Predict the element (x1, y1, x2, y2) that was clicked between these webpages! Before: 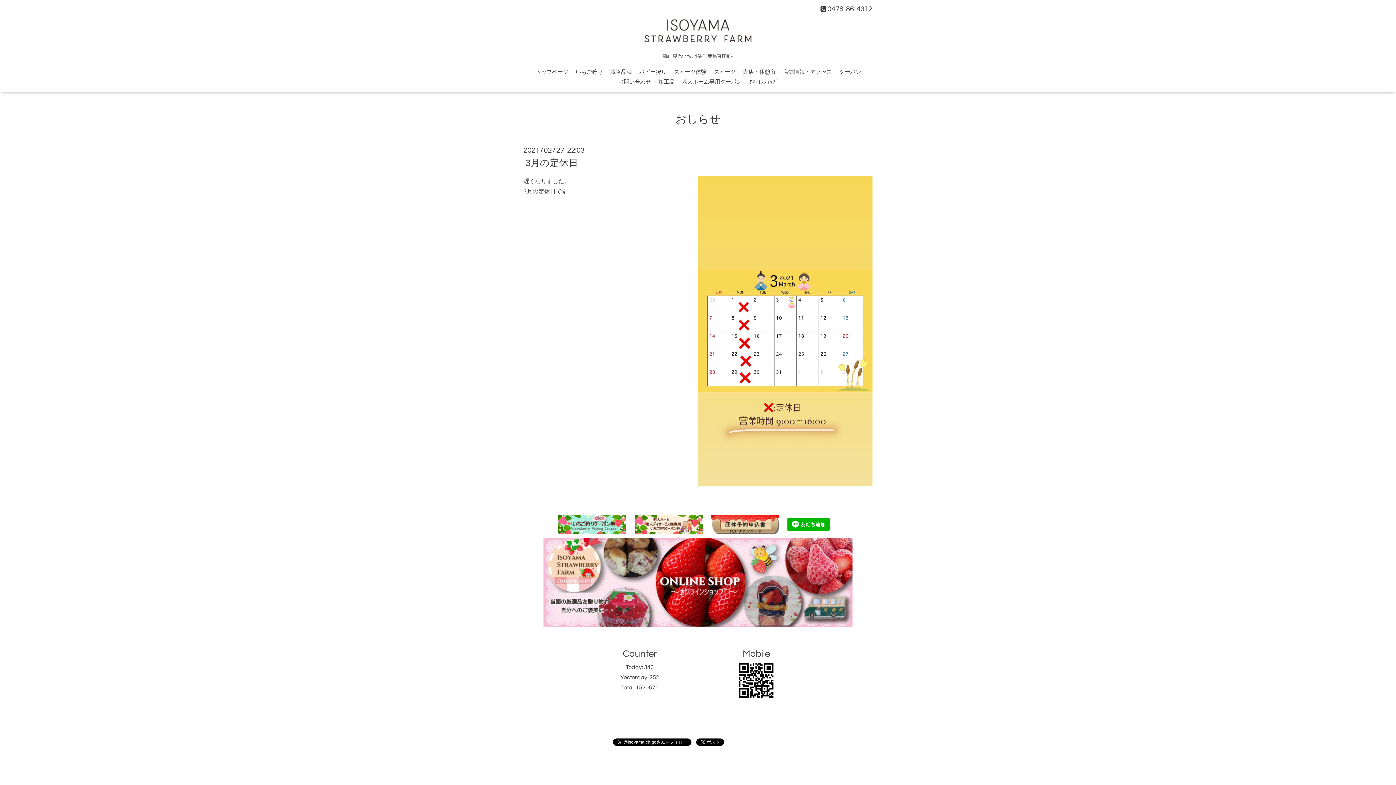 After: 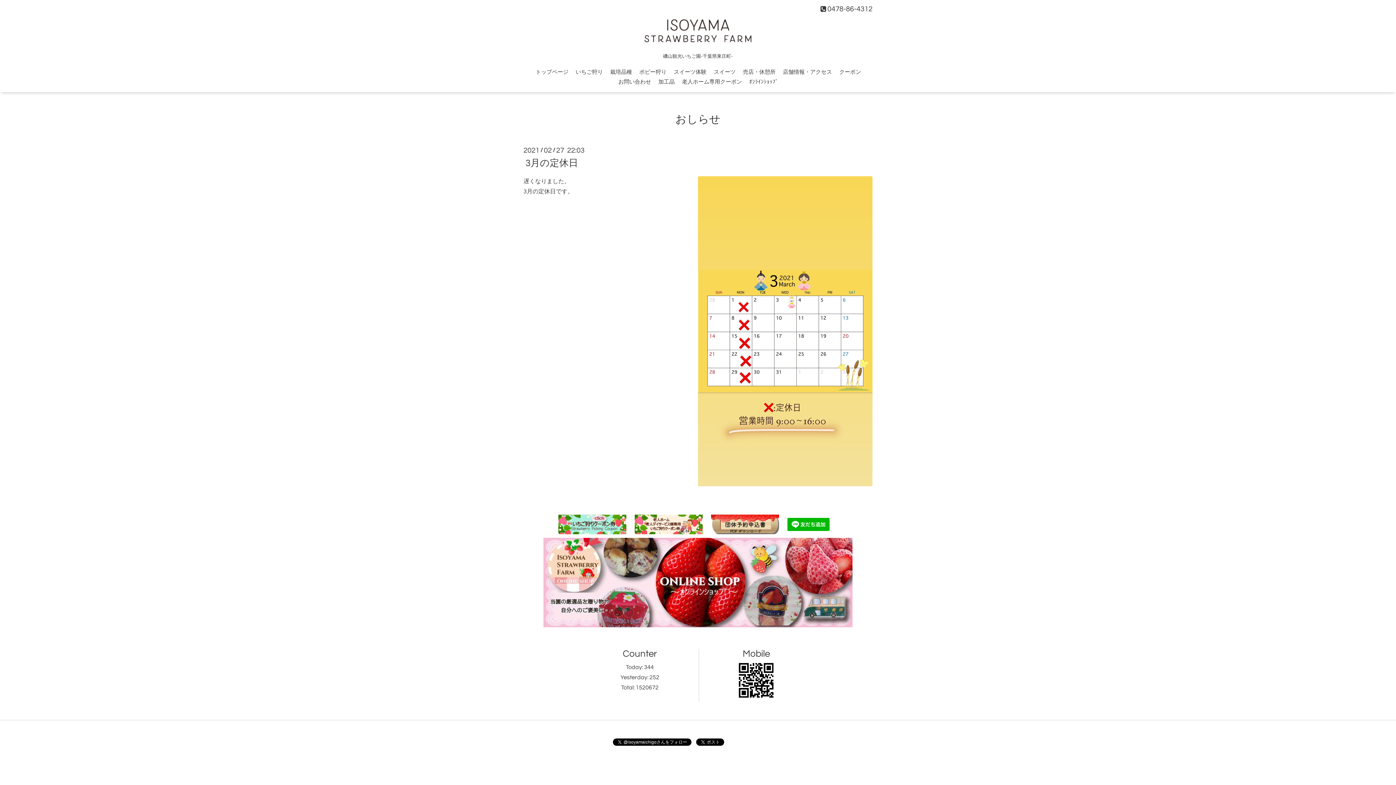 Action: label: 3月の定休日 bbox: (523, 155, 580, 170)